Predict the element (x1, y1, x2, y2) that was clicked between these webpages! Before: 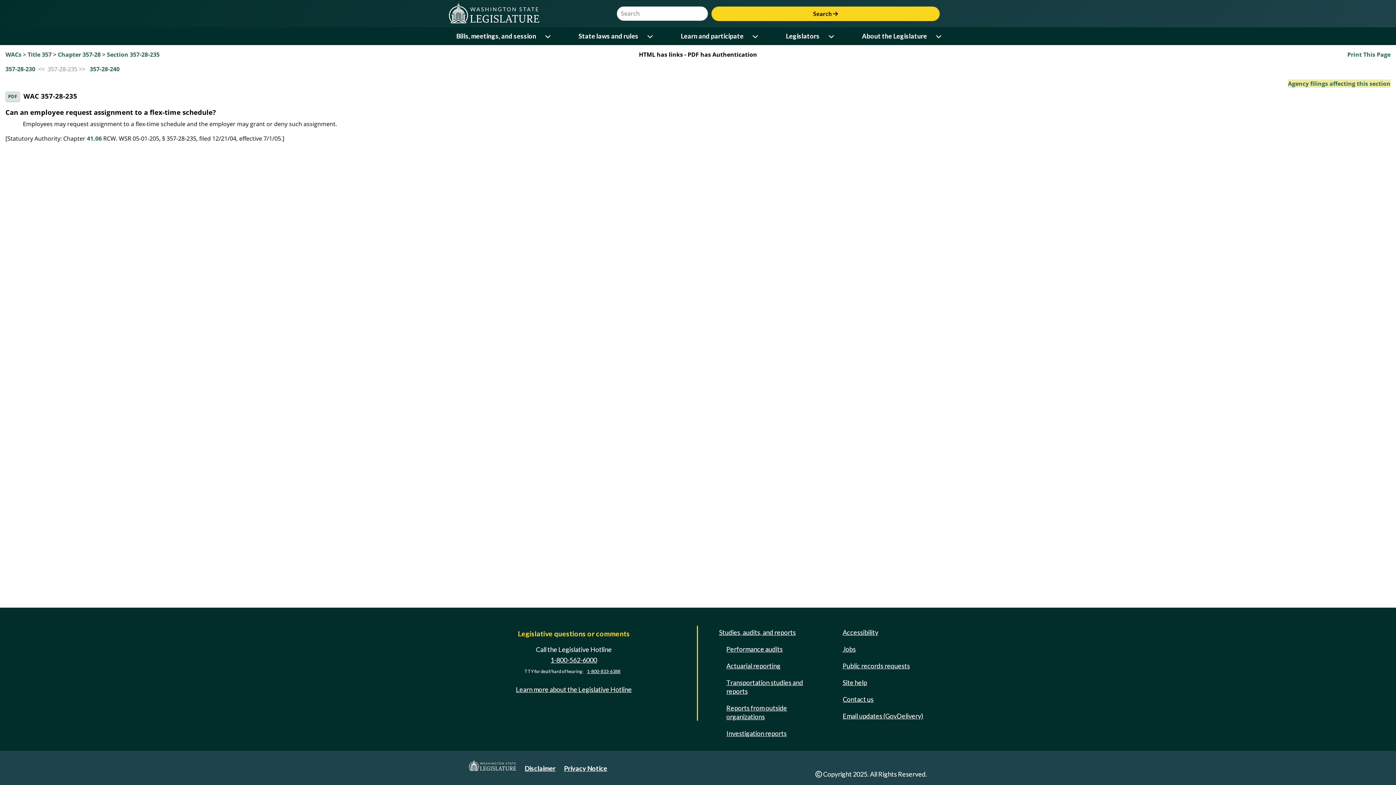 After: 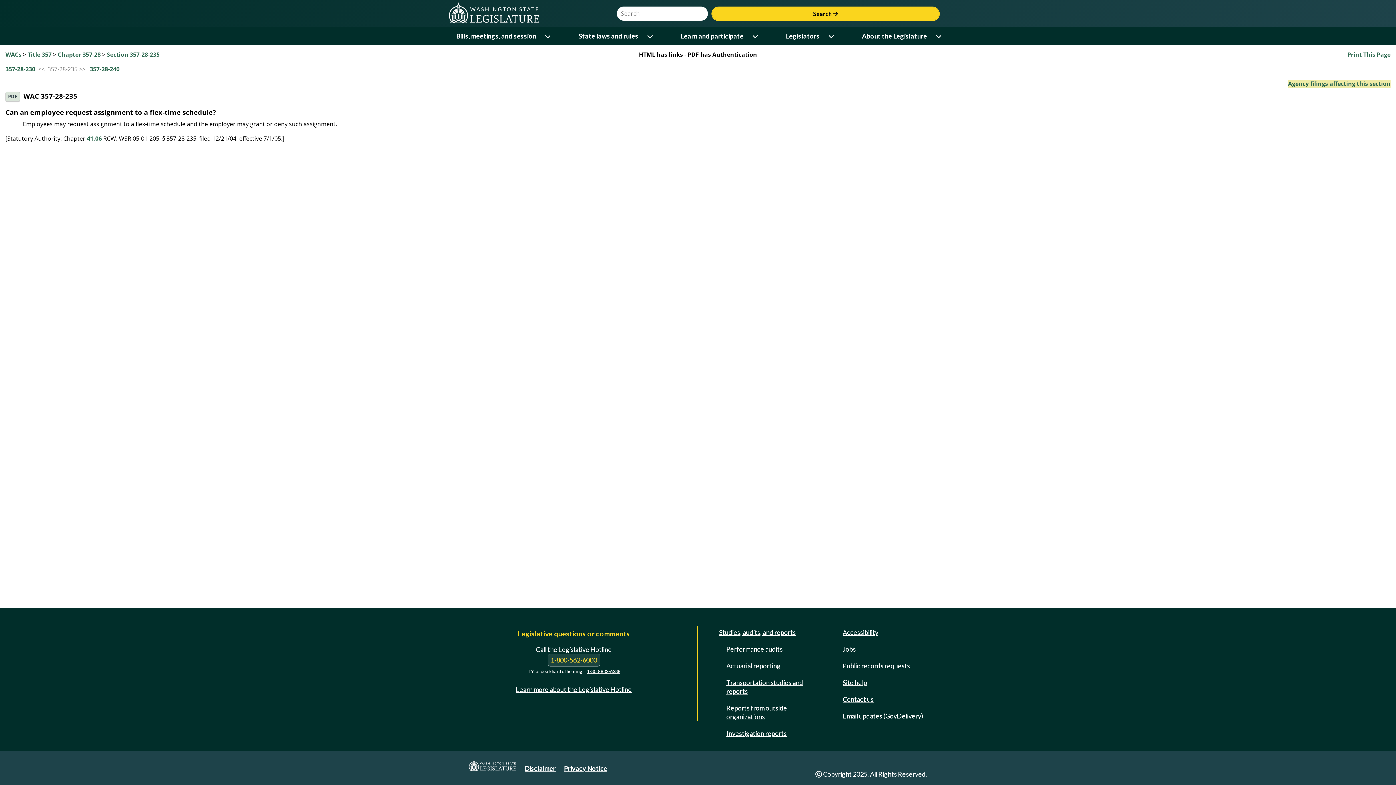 Action: label: 1-800-562-6000 bbox: (547, 654, 600, 666)